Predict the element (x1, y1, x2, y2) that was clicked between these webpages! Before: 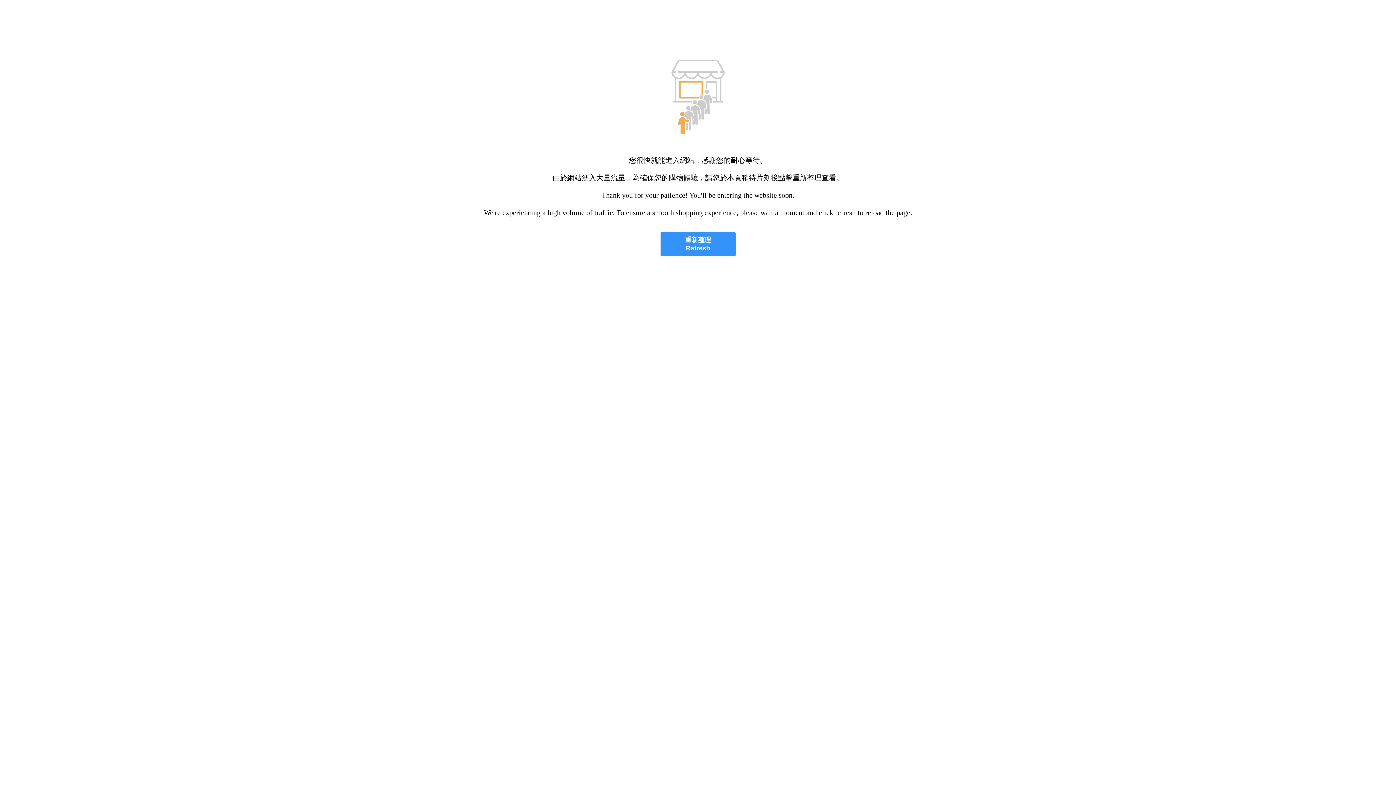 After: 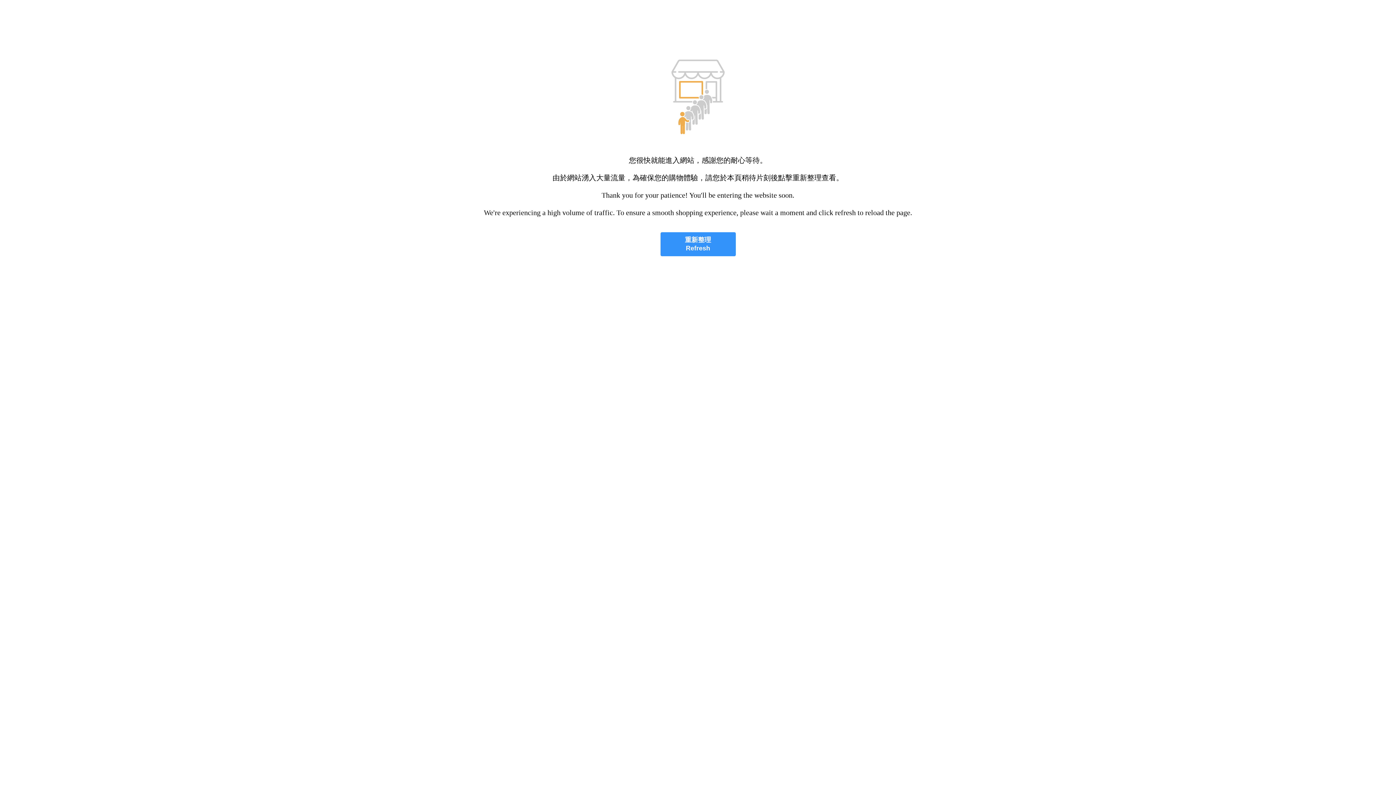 Action: label: 重新整理
Refresh bbox: (660, 232, 735, 256)